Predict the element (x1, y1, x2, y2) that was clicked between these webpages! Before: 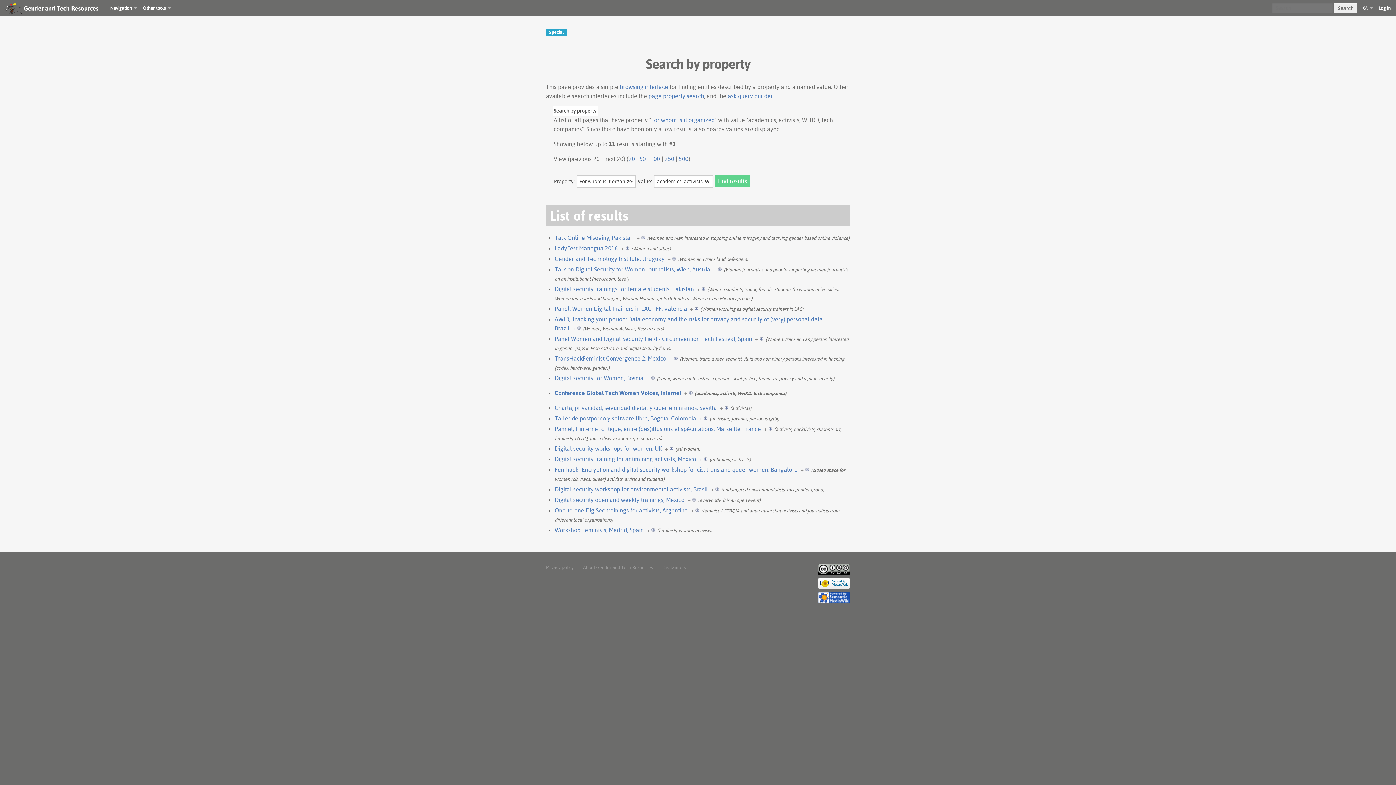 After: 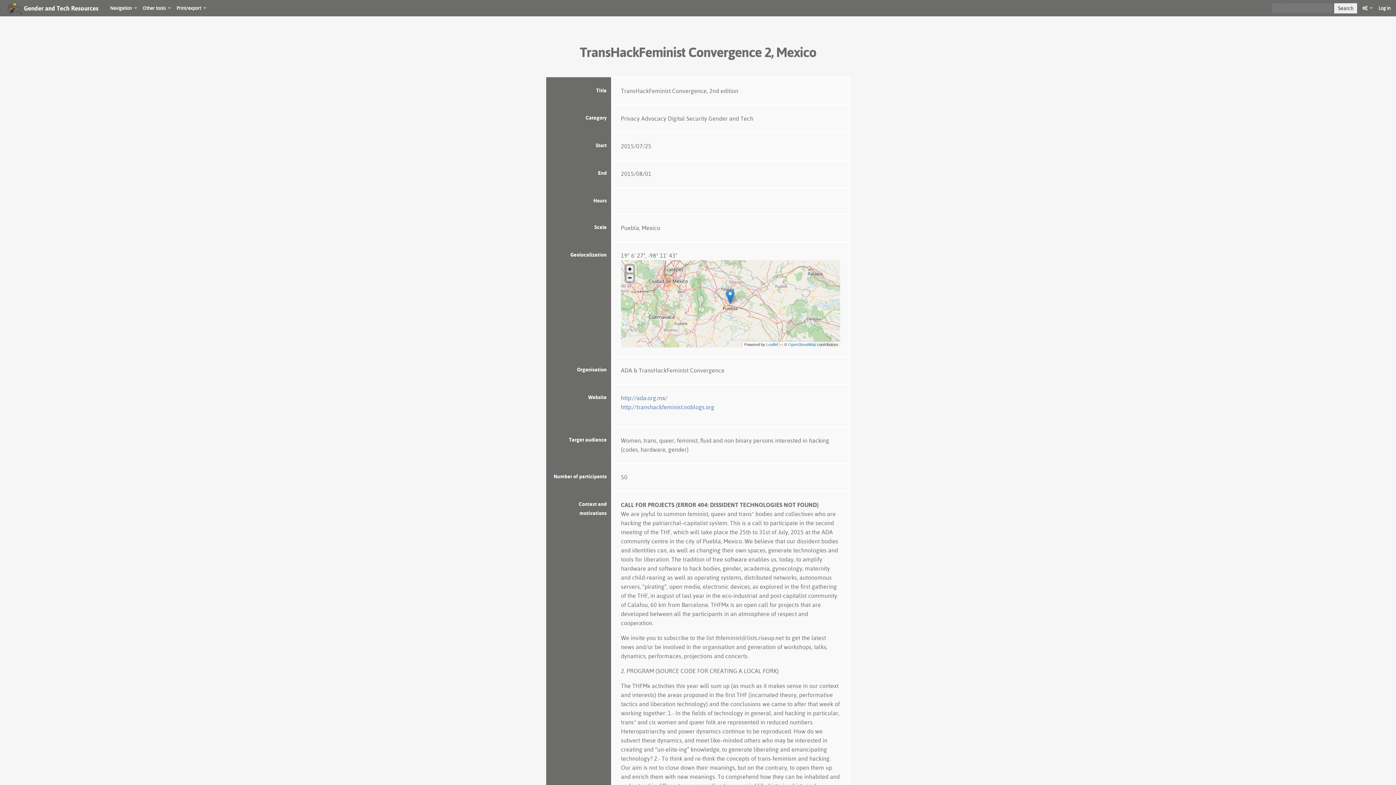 Action: bbox: (554, 354, 666, 362) label: TransHackFeminist Convergence 2, Mexico